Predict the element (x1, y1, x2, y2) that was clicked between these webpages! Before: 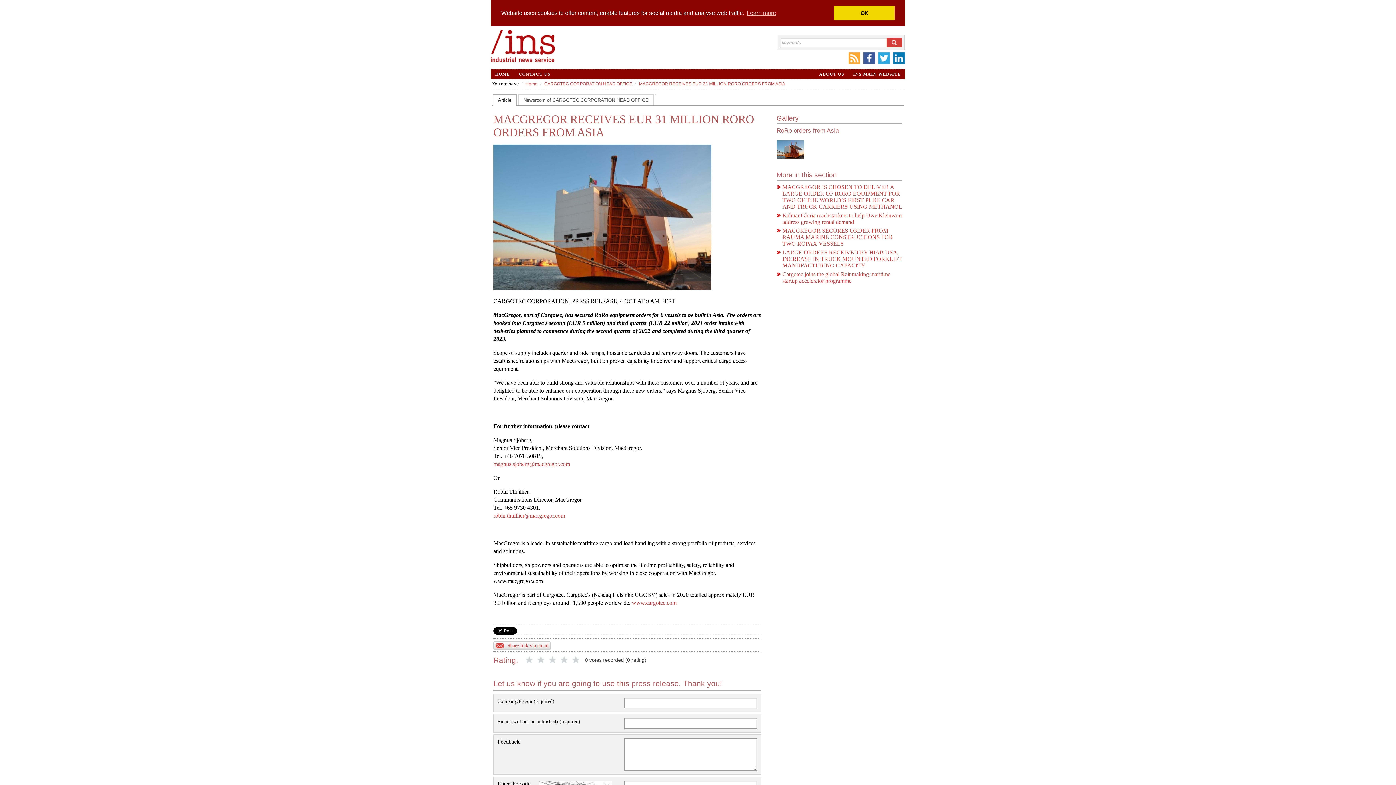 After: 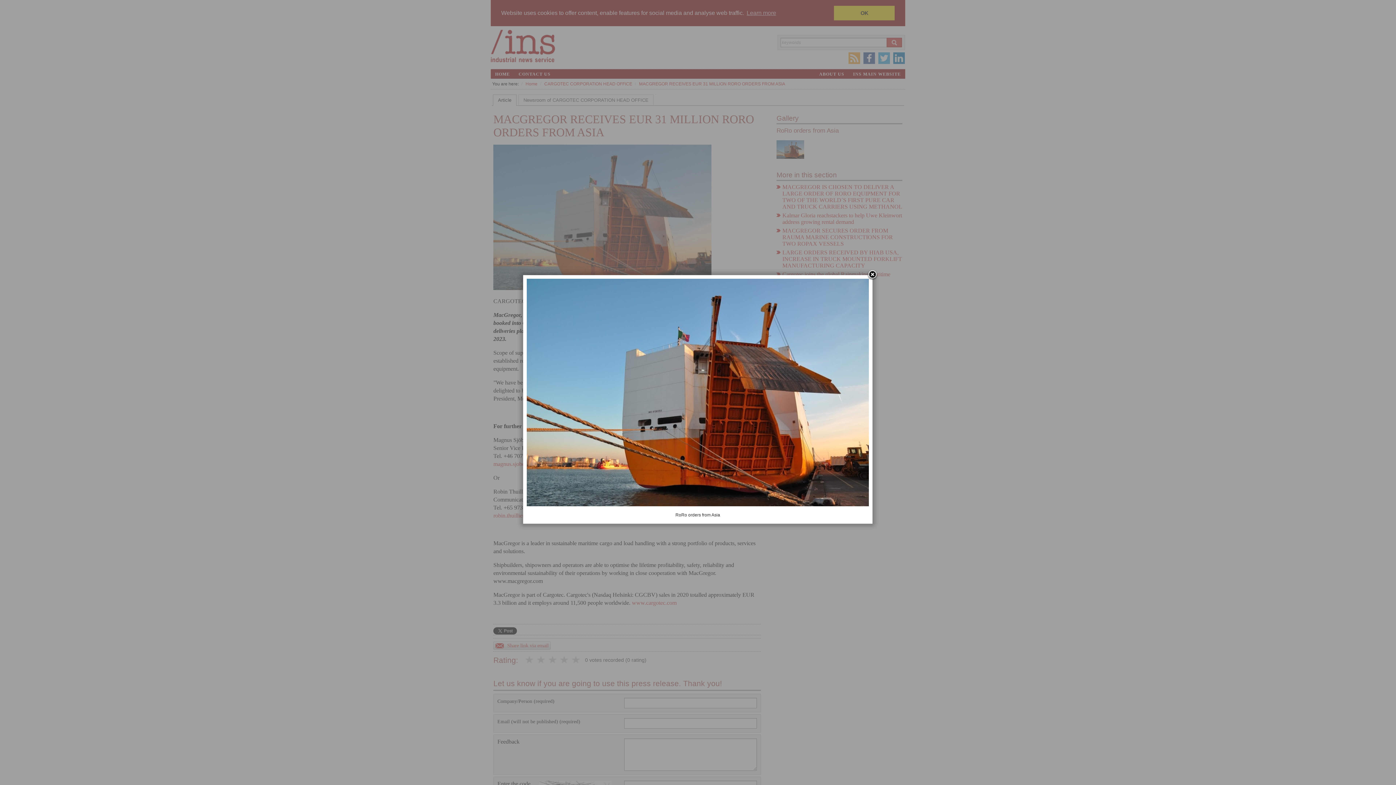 Action: bbox: (776, 140, 804, 160)